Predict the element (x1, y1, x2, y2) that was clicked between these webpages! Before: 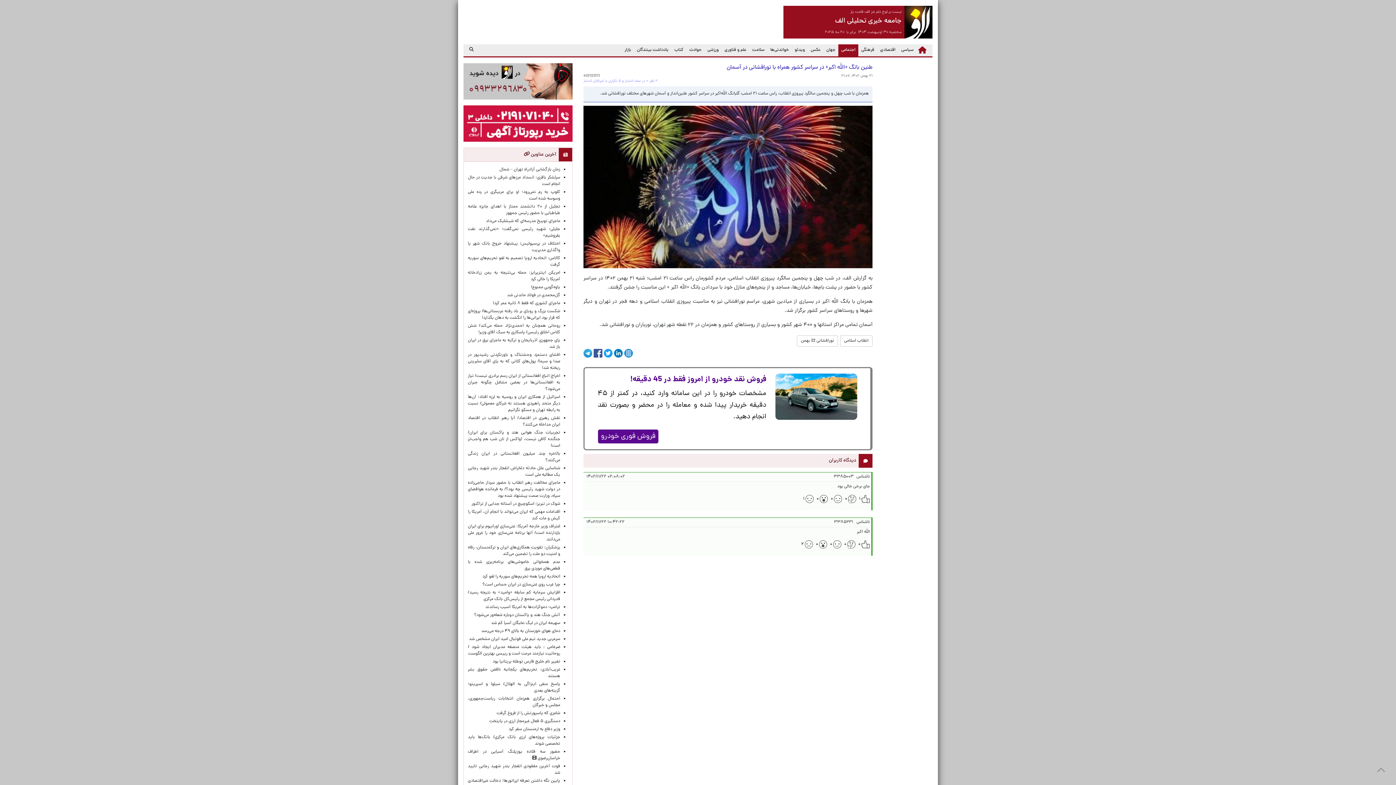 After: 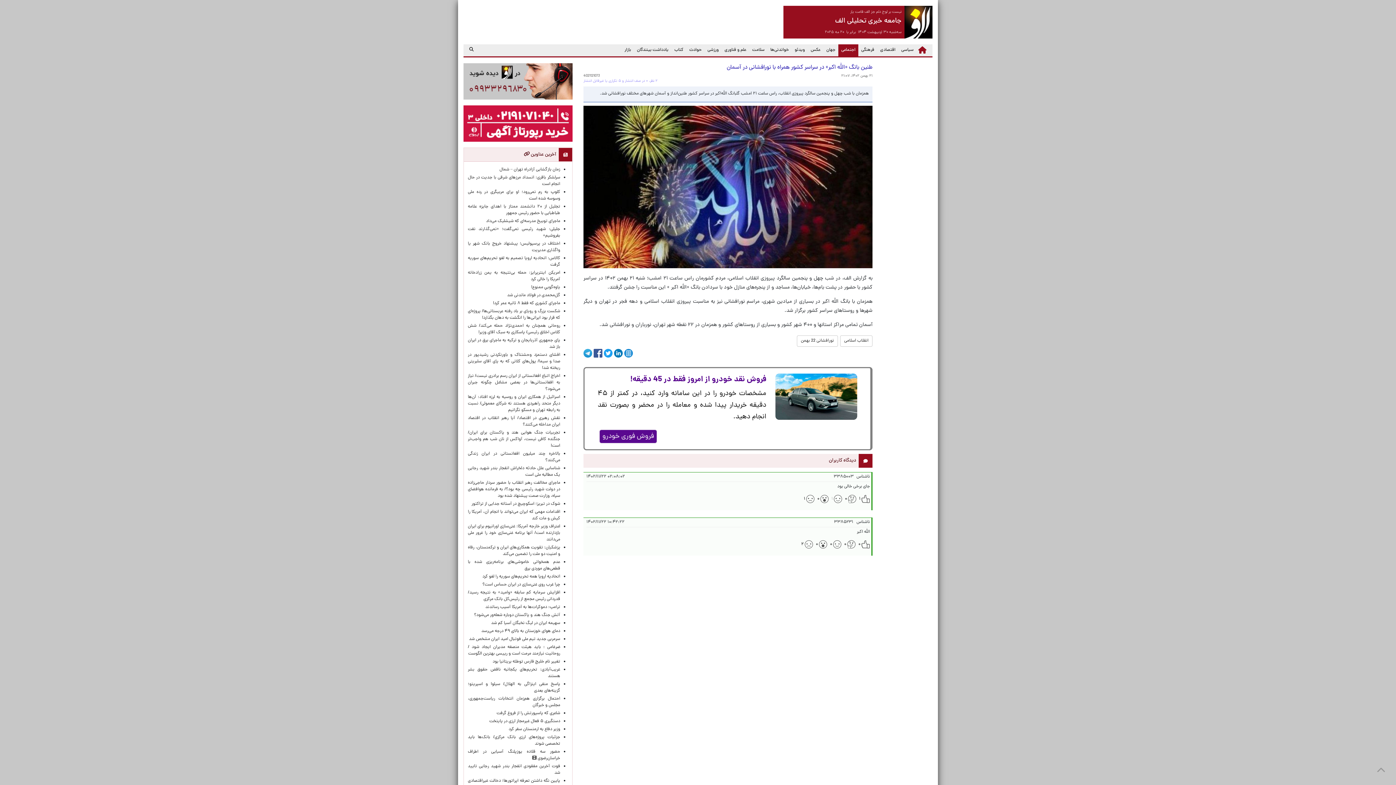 Action: label: ۰ bbox: (830, 494, 842, 503)